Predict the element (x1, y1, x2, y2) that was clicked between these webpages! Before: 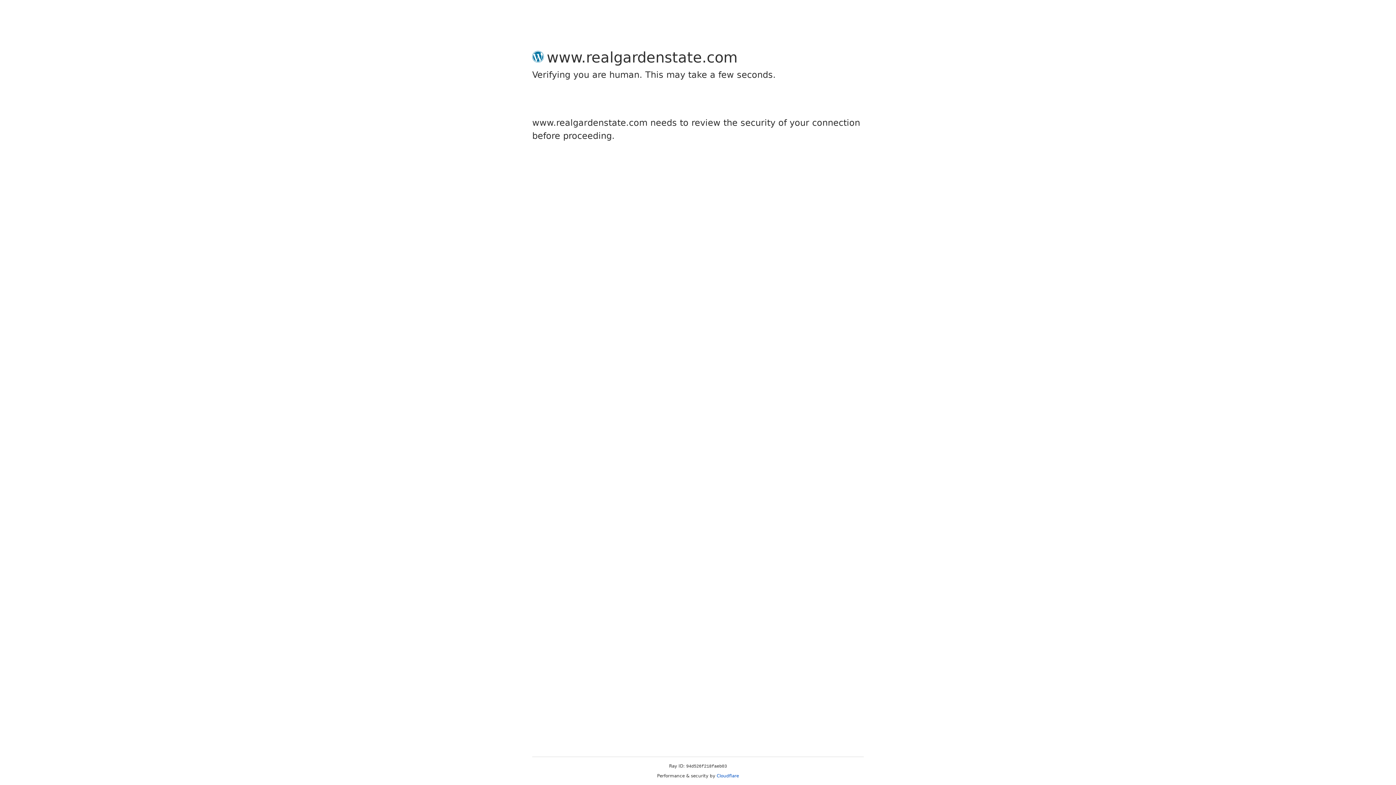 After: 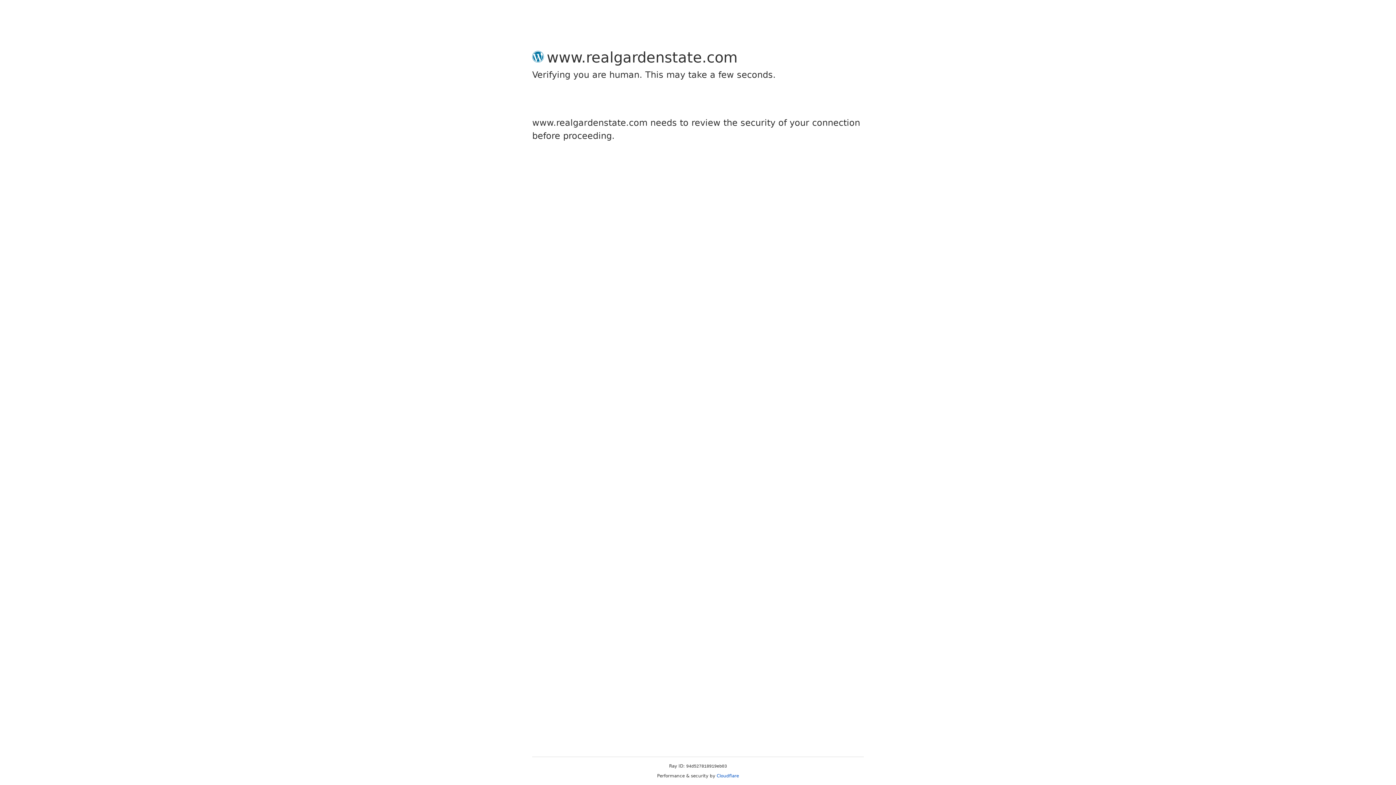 Action: bbox: (716, 773, 739, 778) label: Cloudflare